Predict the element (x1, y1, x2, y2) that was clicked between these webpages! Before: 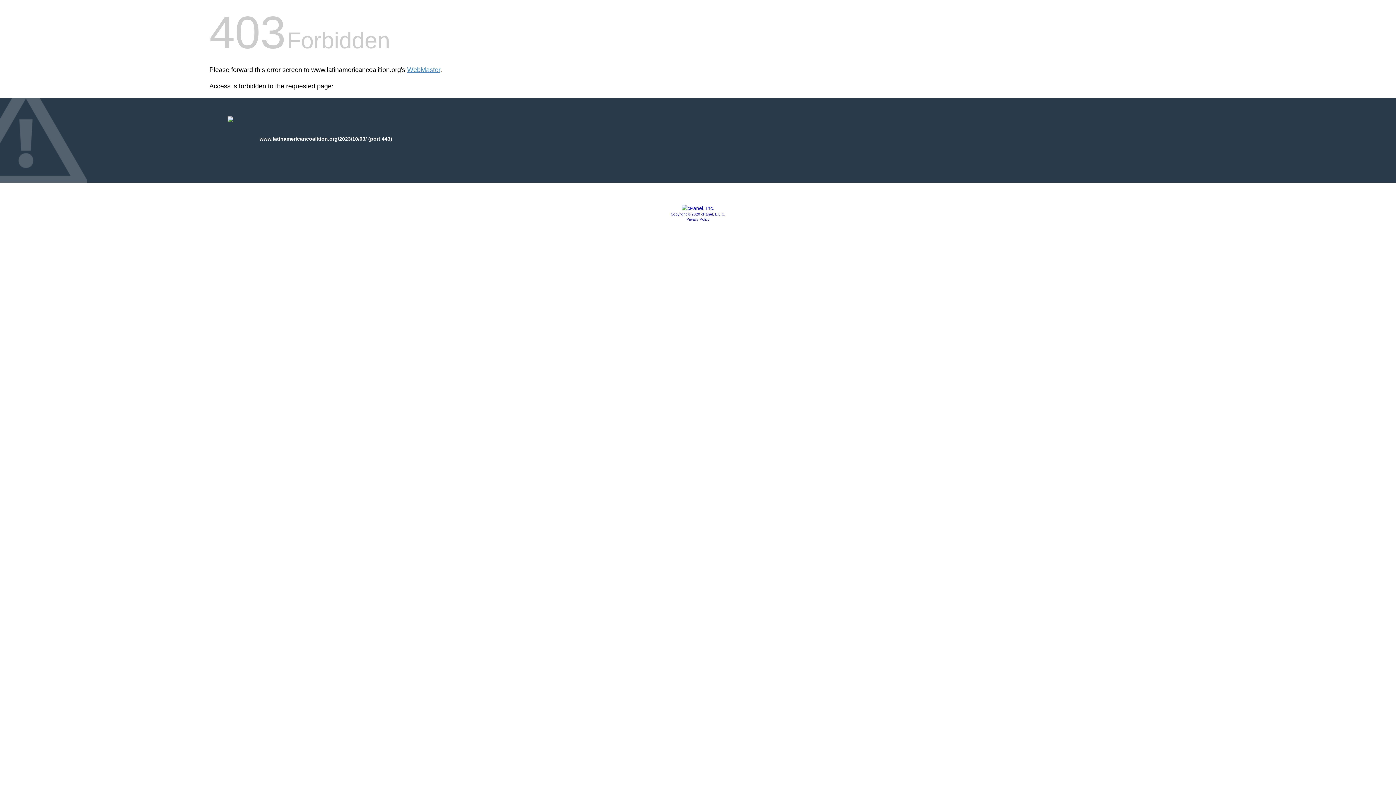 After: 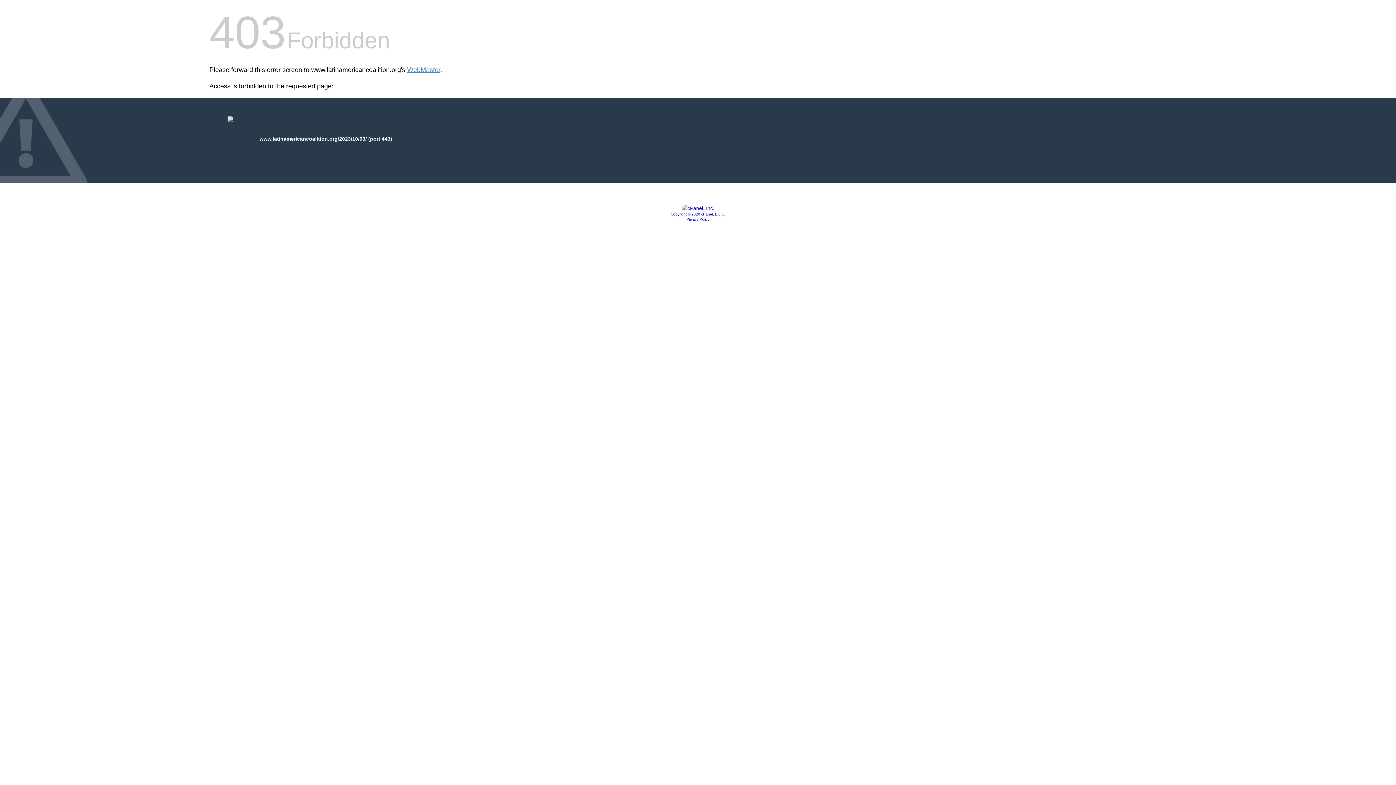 Action: bbox: (686, 217, 709, 221) label: Privacy Policy